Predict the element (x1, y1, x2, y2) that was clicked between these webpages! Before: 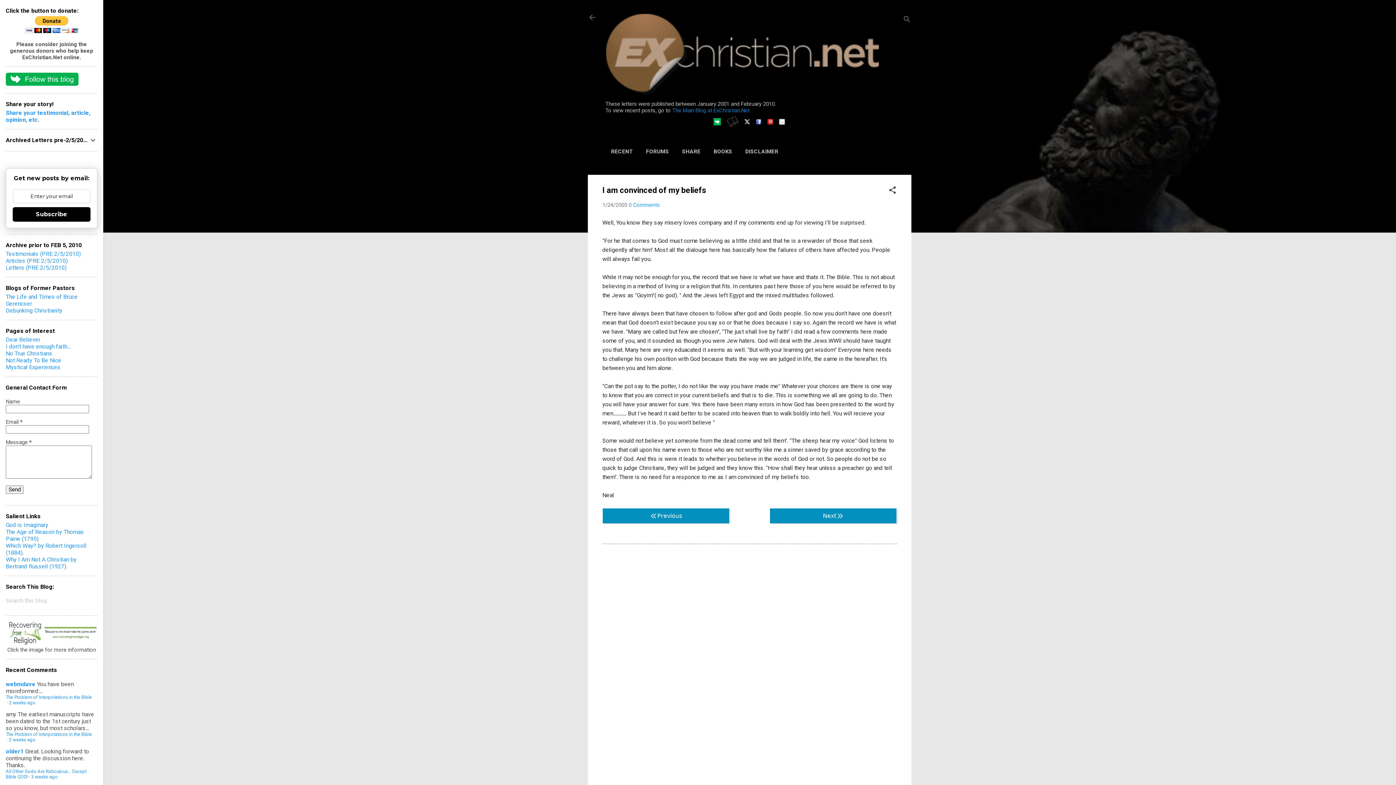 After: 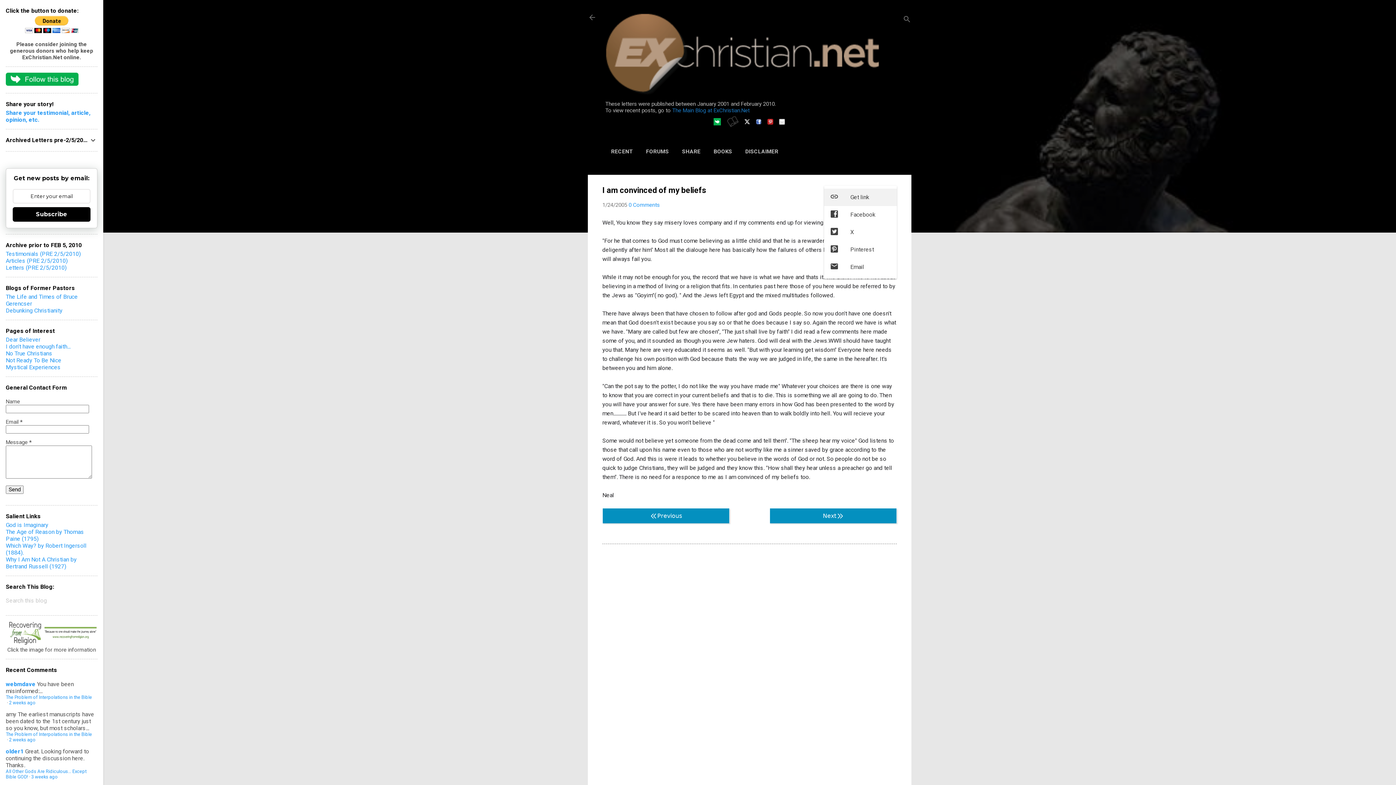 Action: label: Share bbox: (888, 185, 897, 196)